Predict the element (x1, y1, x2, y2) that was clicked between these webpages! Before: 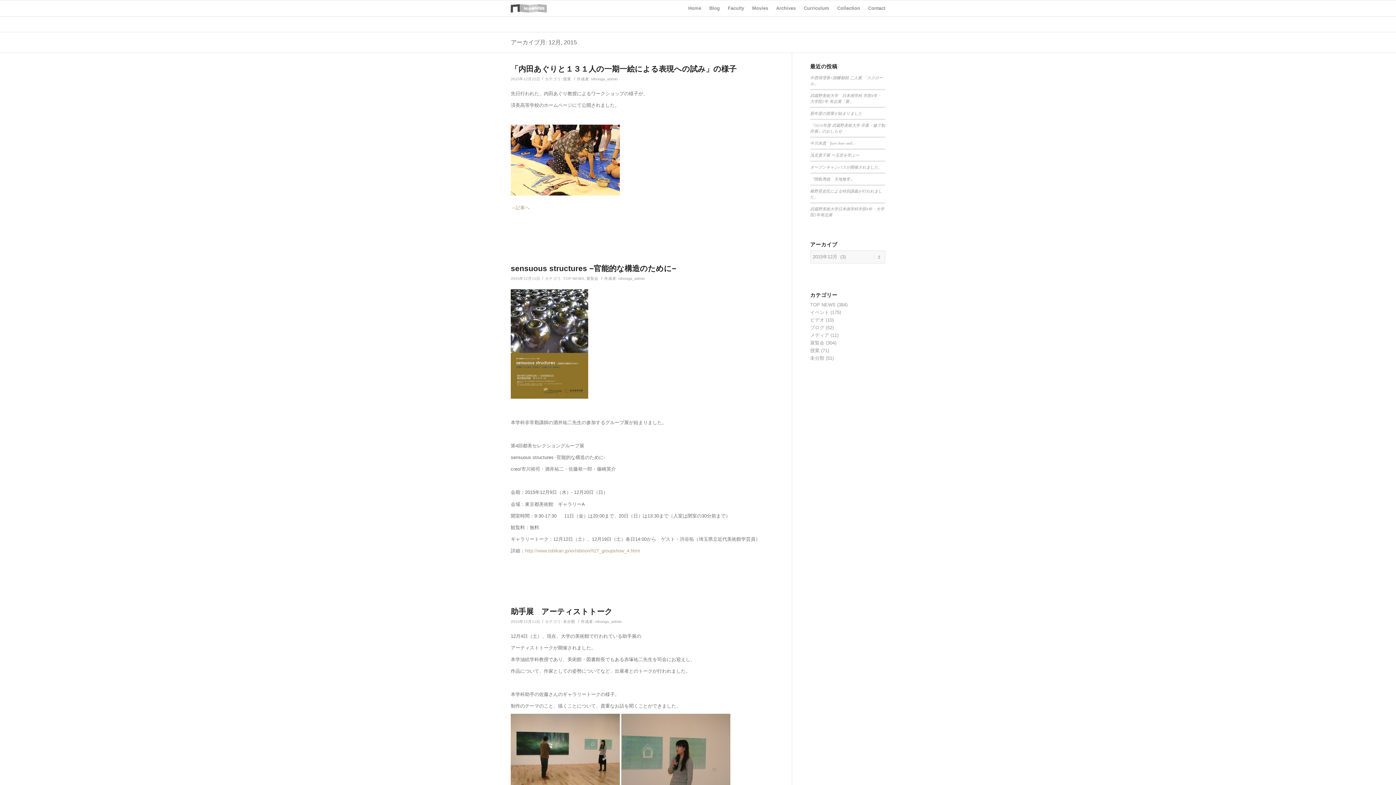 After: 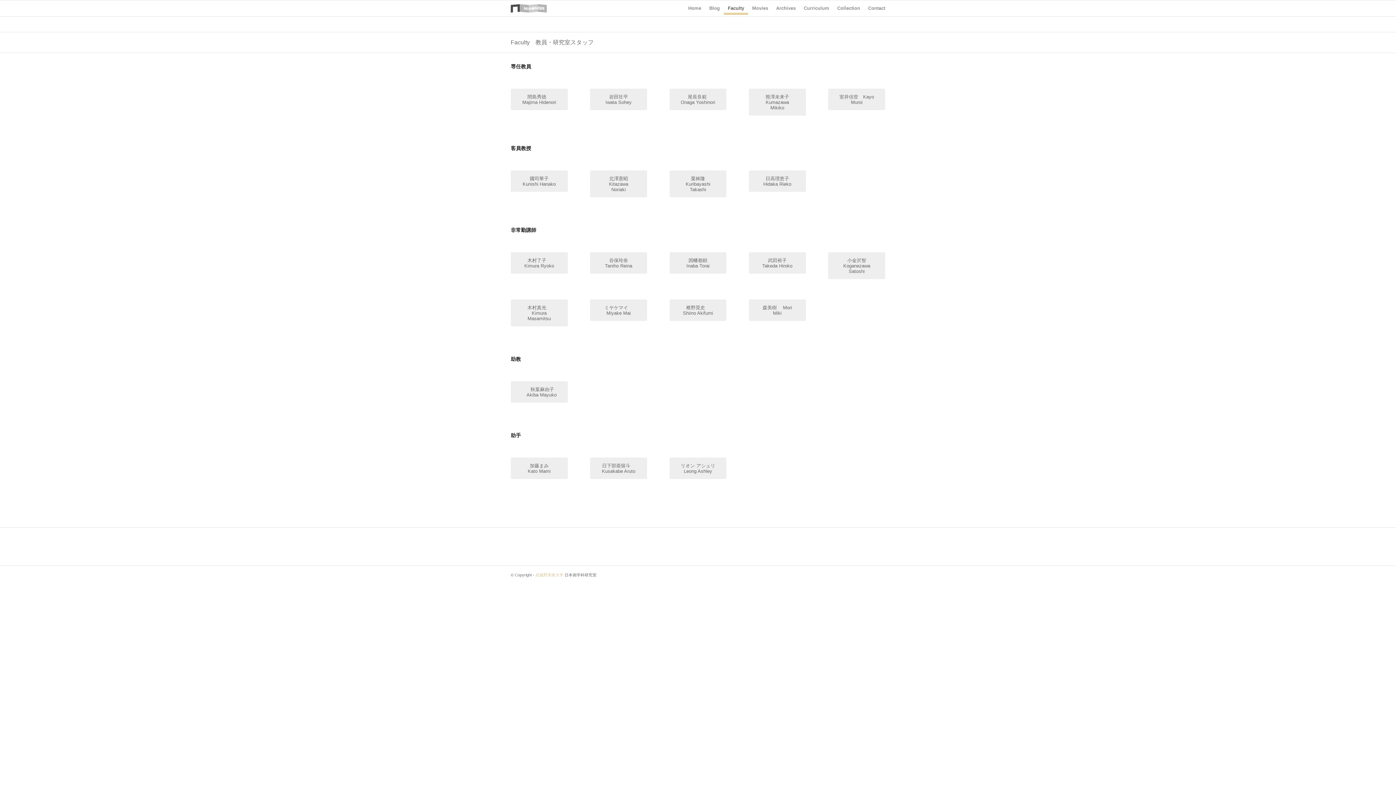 Action: bbox: (724, 0, 748, 16) label: Faculty